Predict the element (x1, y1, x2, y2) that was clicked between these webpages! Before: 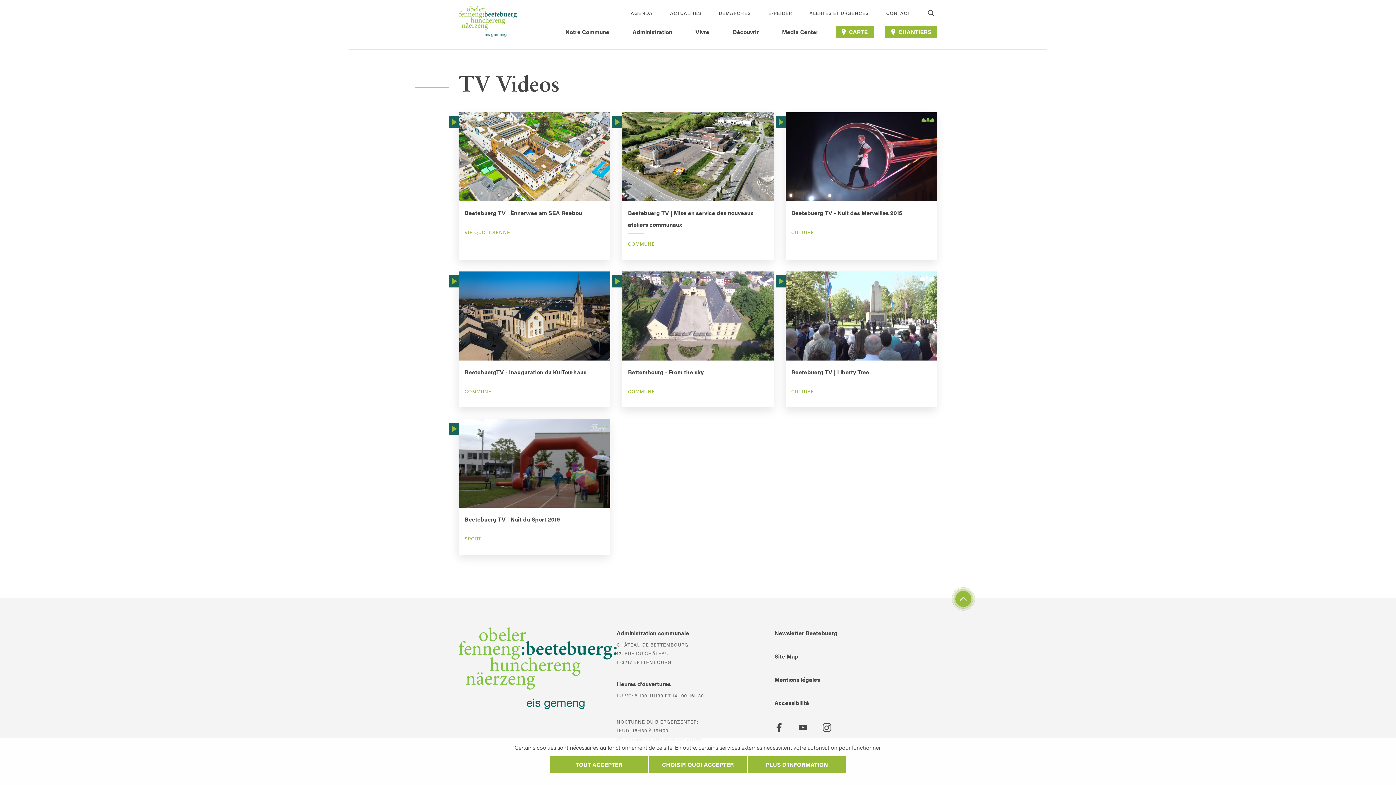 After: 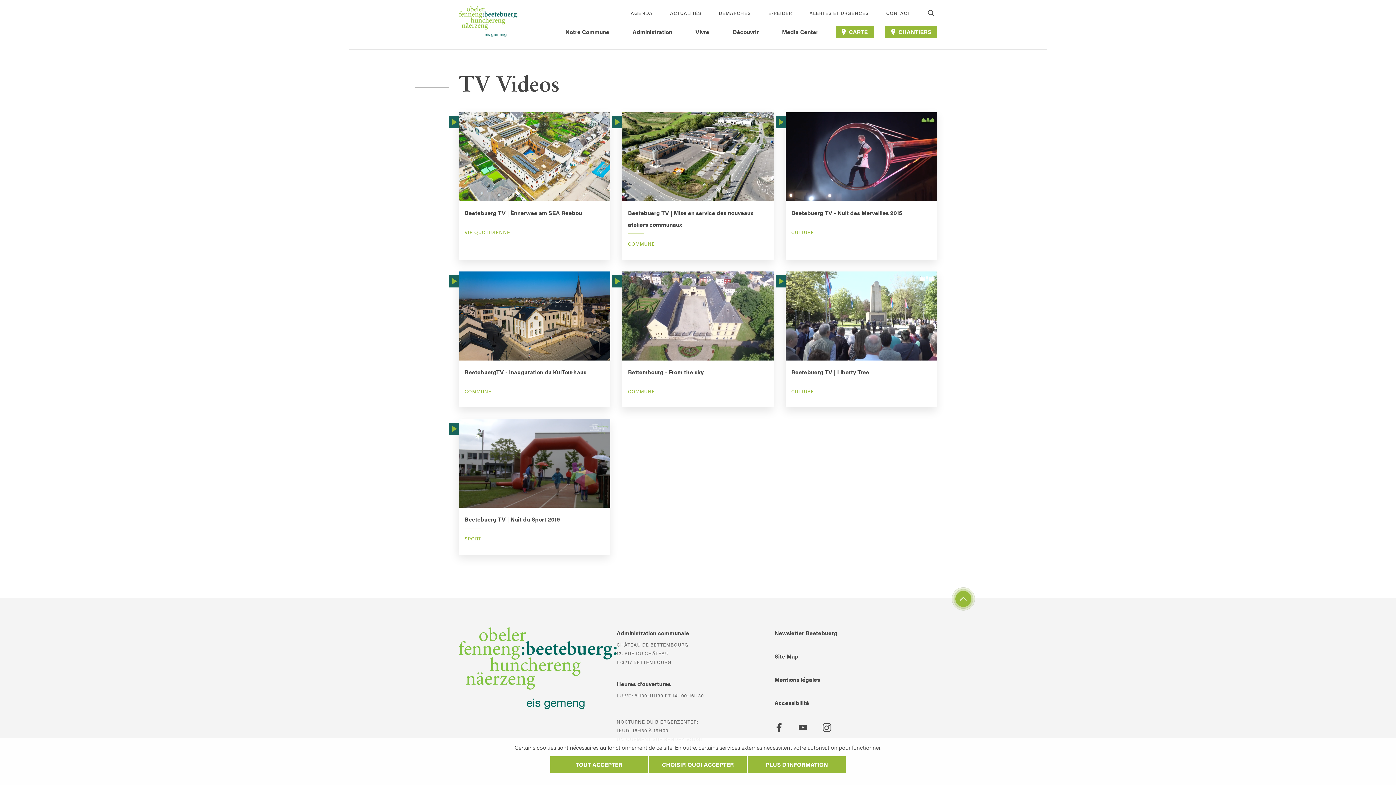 Action: label: PLUS D'INFORMATION bbox: (748, 756, 845, 773)